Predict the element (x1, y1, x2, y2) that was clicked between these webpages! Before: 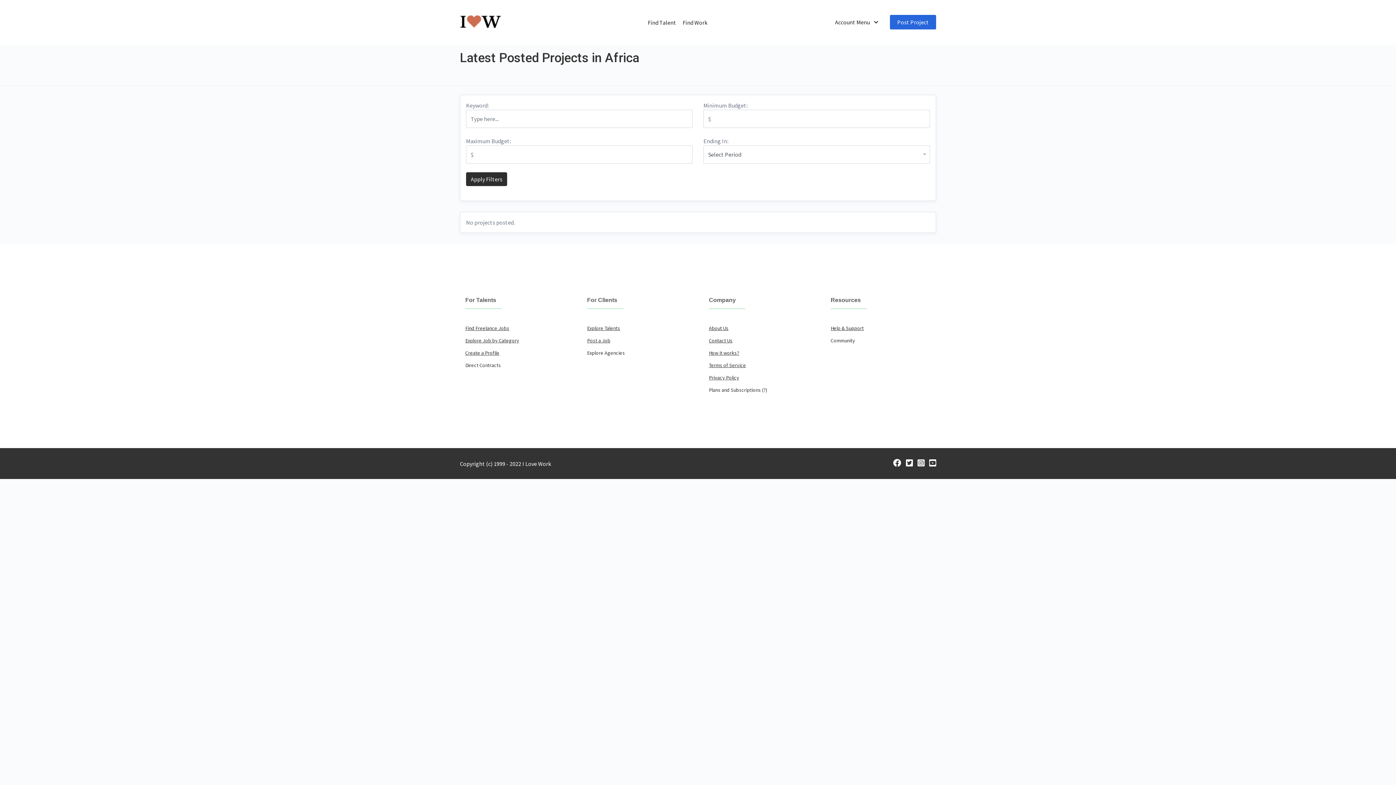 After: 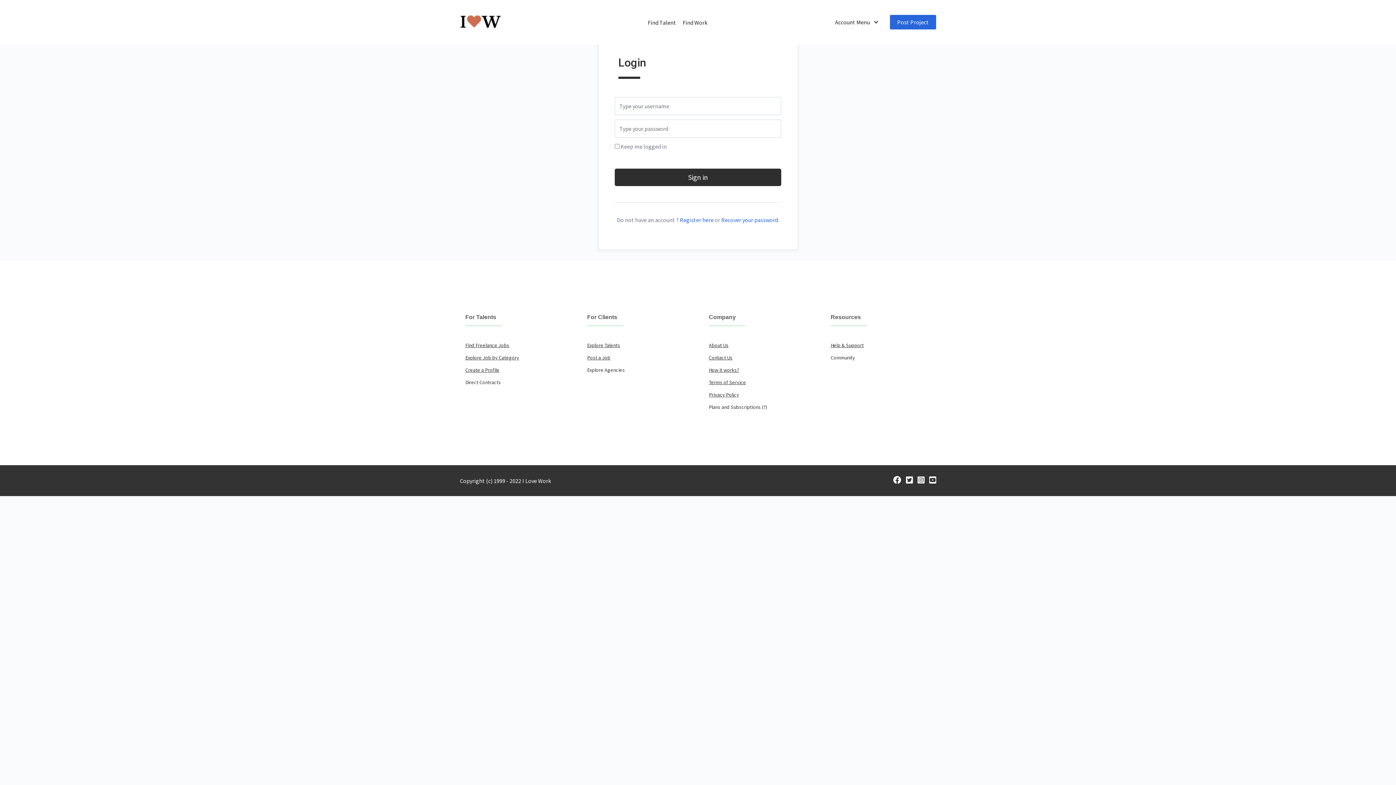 Action: label: Post Project bbox: (890, 15, 936, 29)